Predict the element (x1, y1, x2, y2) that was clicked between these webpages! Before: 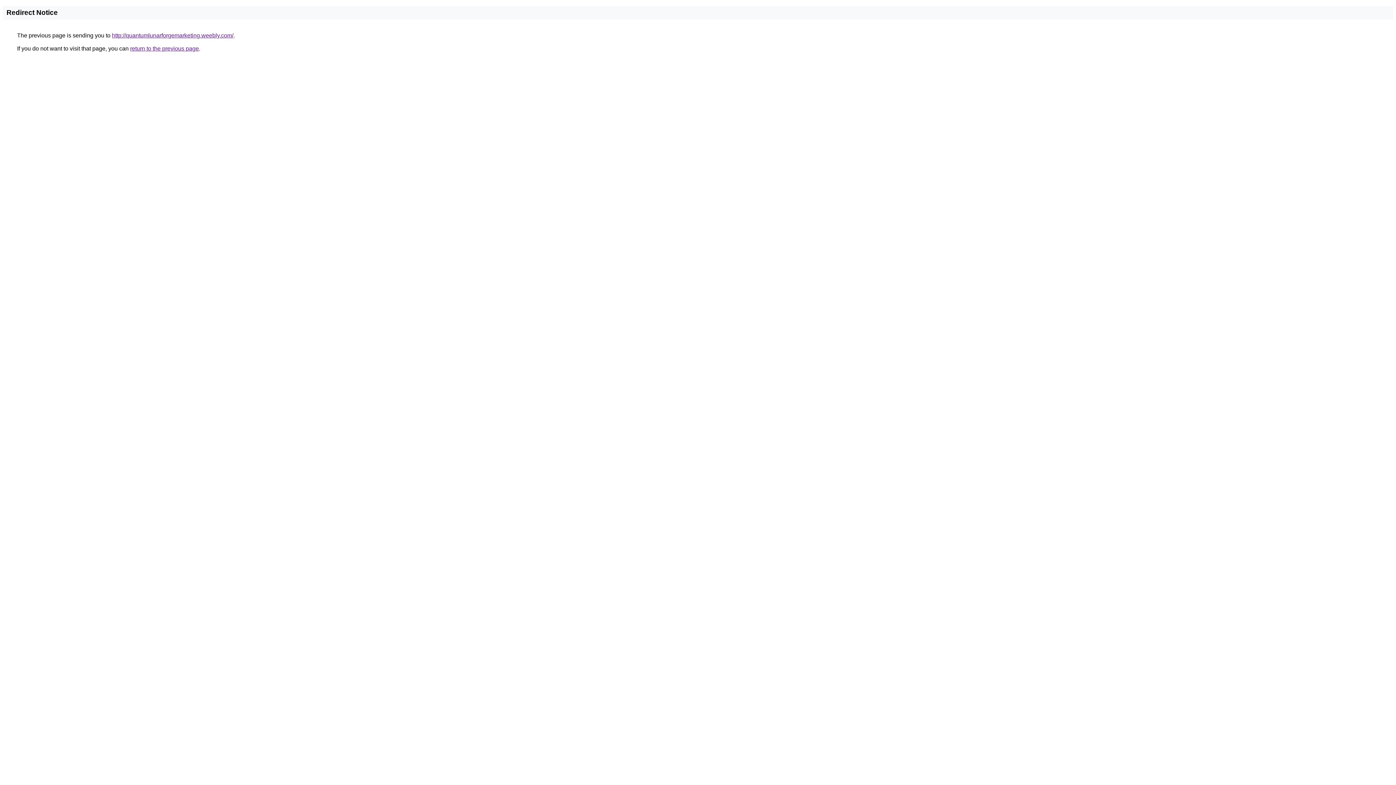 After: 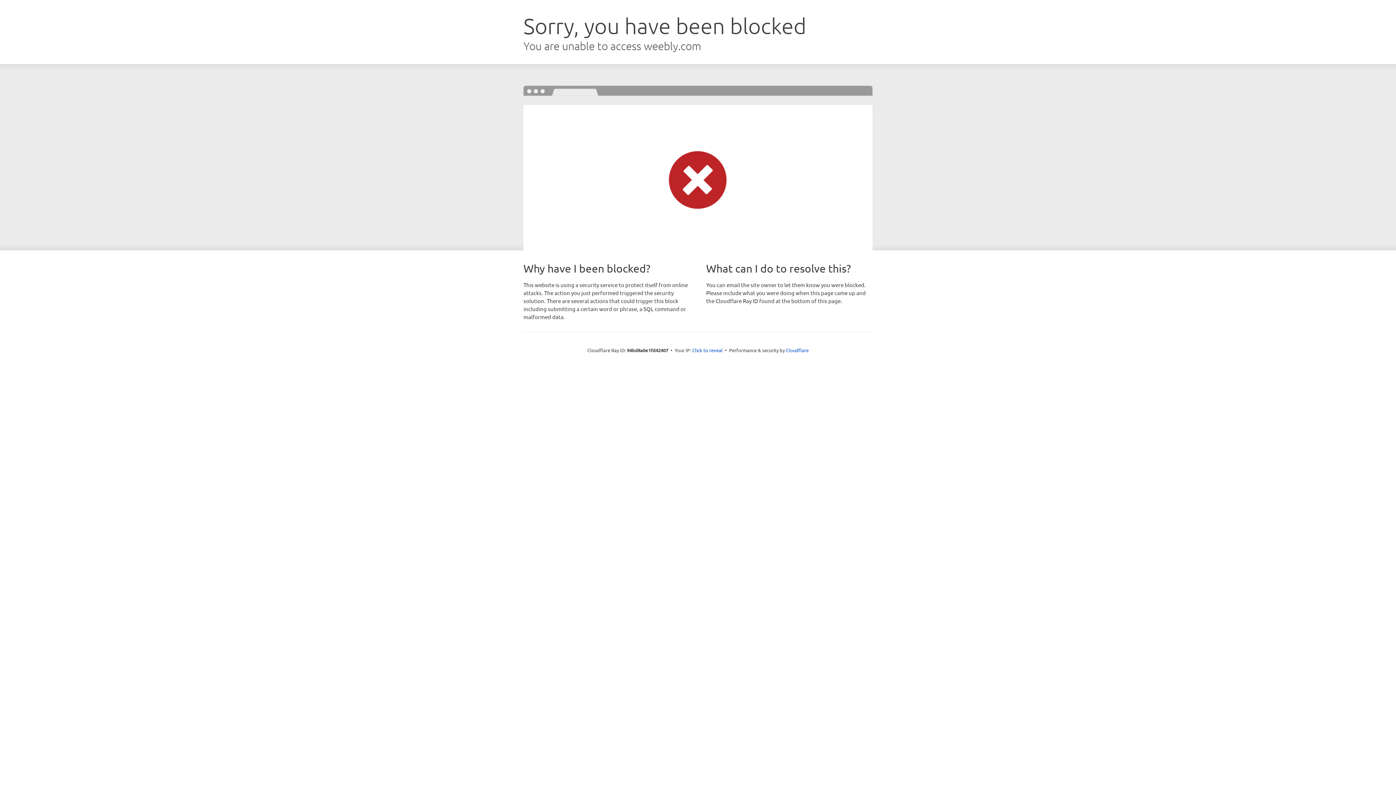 Action: label: http://quantumlunarforgemarketing.weebly.com/ bbox: (112, 32, 233, 38)